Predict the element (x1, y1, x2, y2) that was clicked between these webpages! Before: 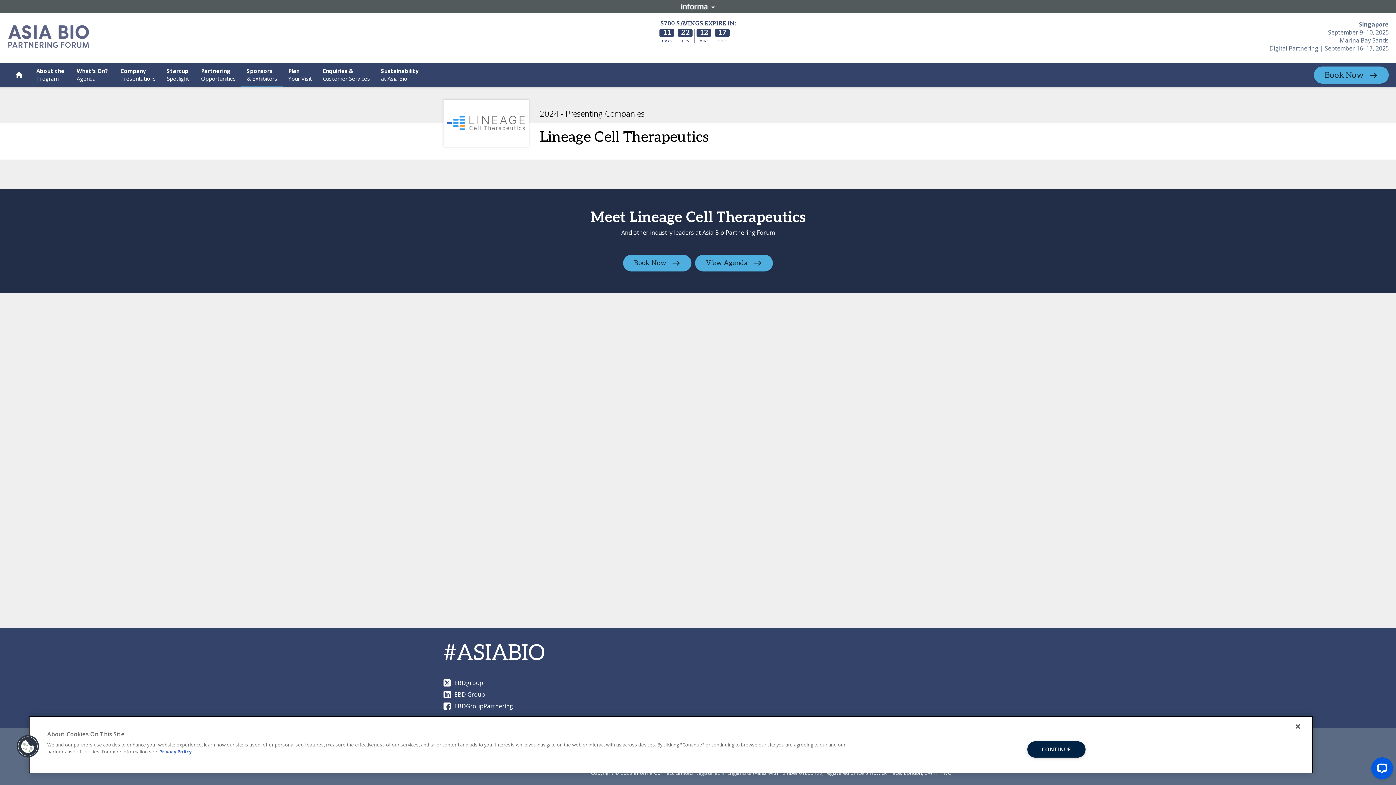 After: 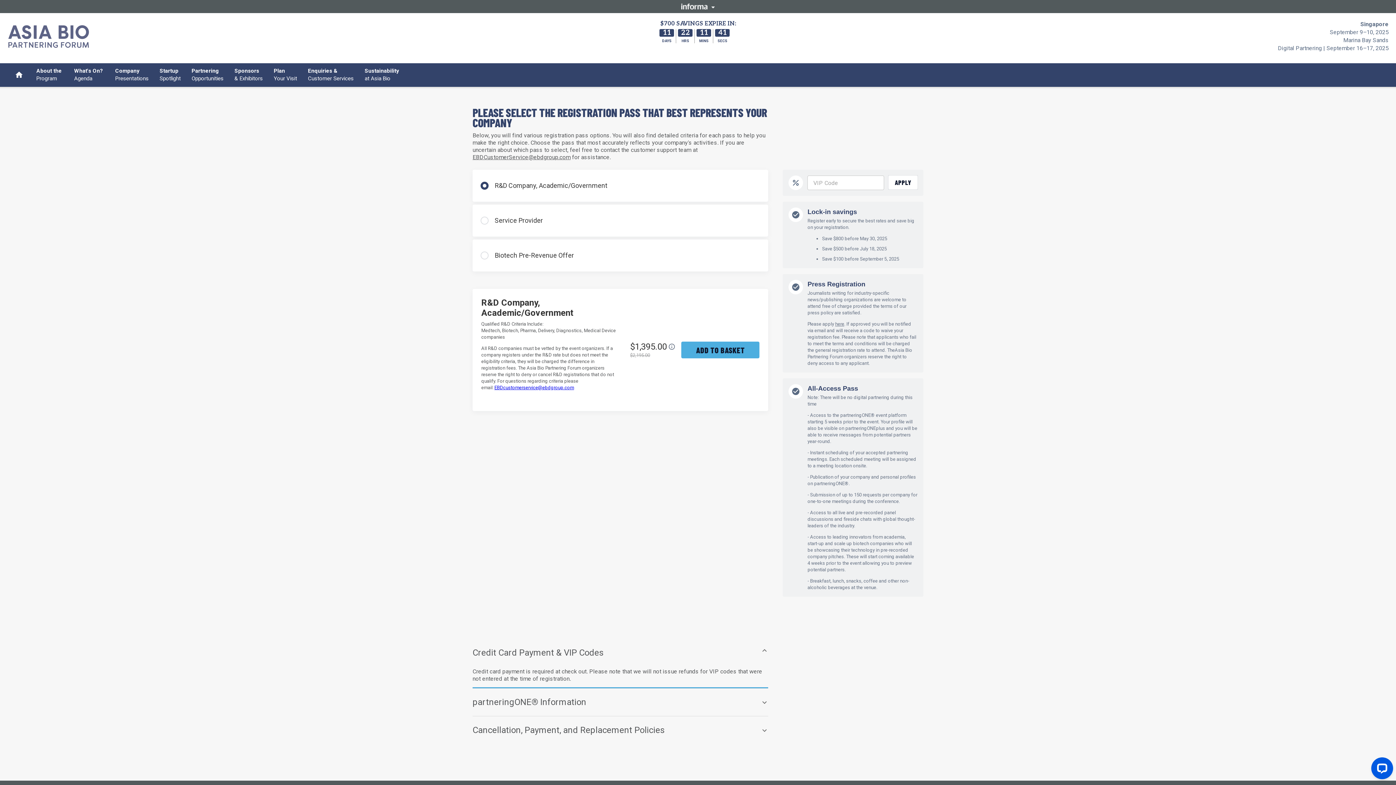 Action: bbox: (1314, 66, 1389, 83) label: Book Now